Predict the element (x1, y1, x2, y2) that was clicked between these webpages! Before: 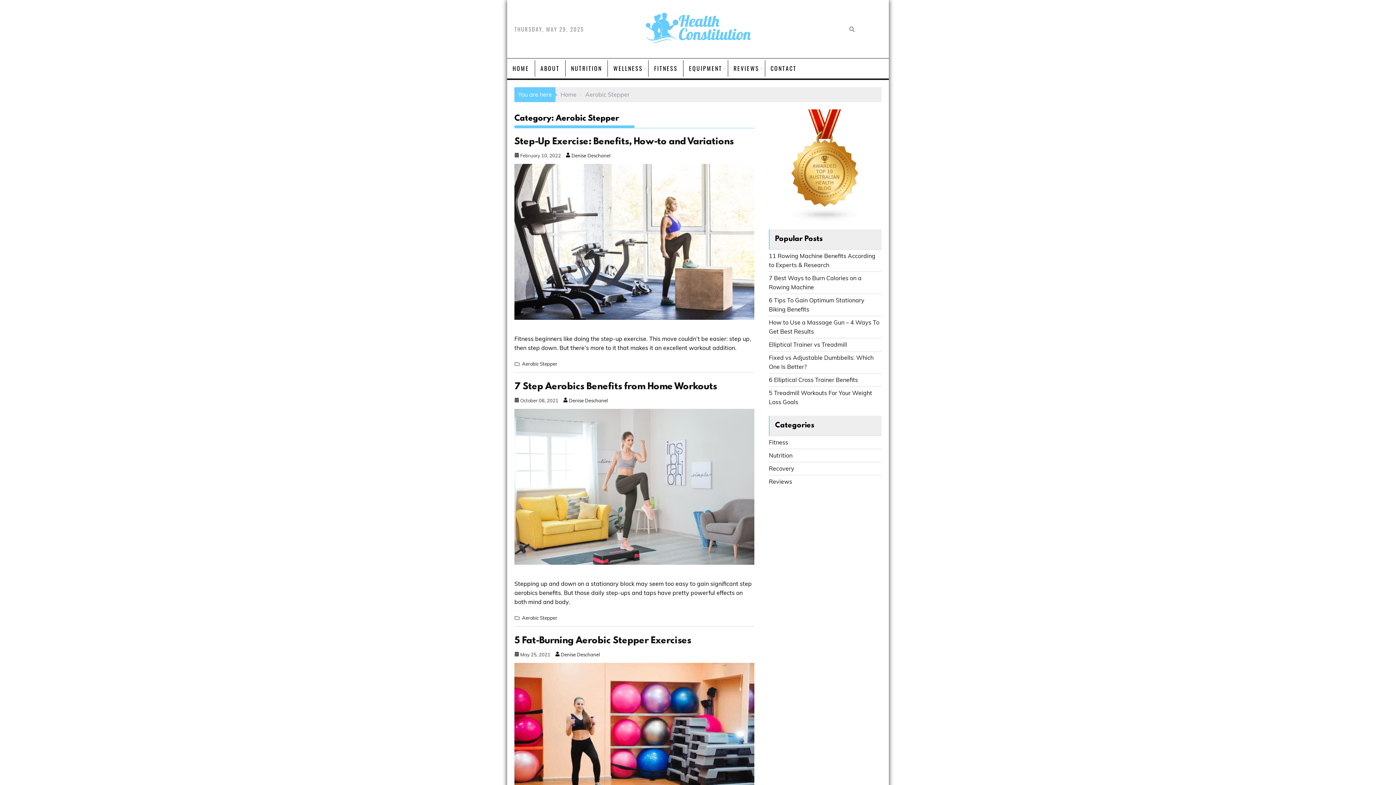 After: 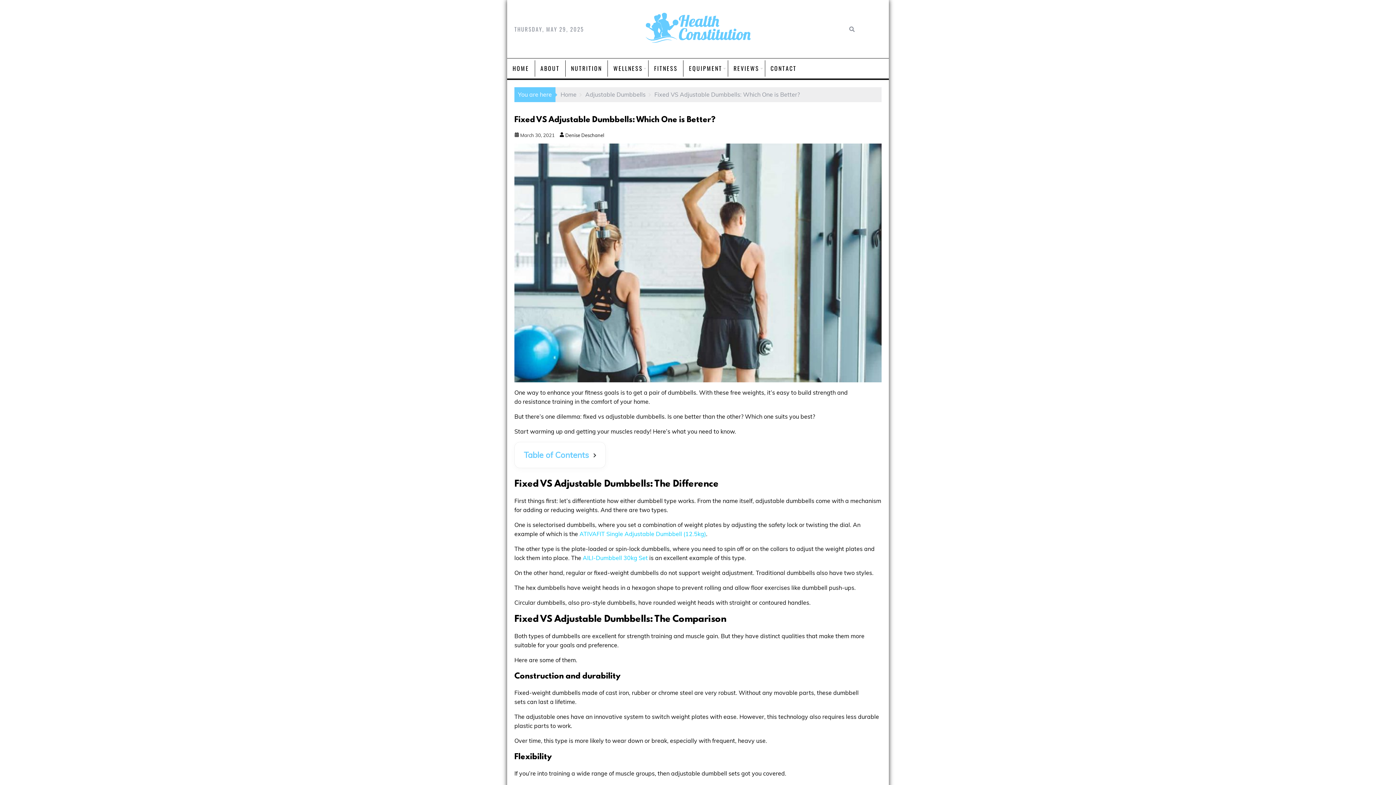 Action: bbox: (769, 353, 881, 371) label: Fixed vs Adjustable Dumbbells: Which One Is Better?